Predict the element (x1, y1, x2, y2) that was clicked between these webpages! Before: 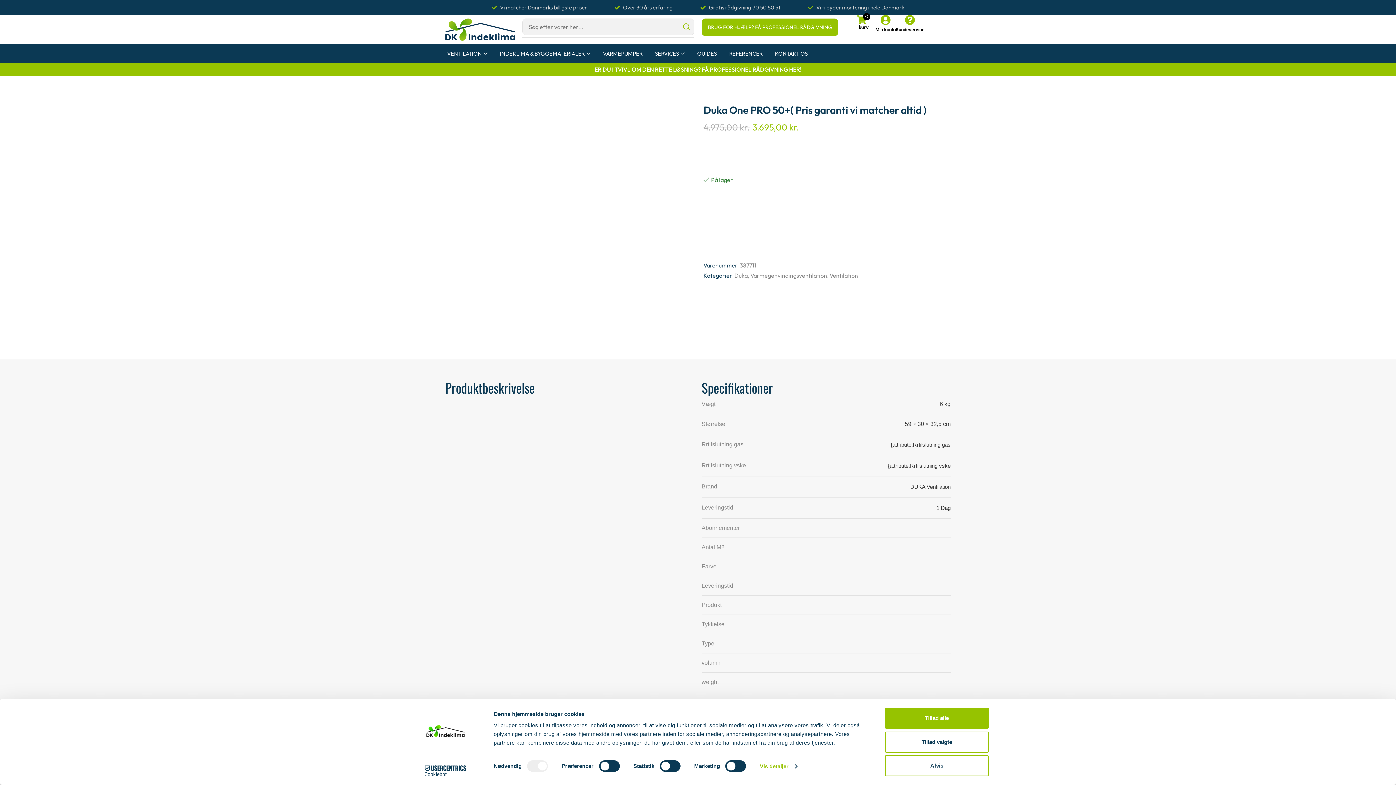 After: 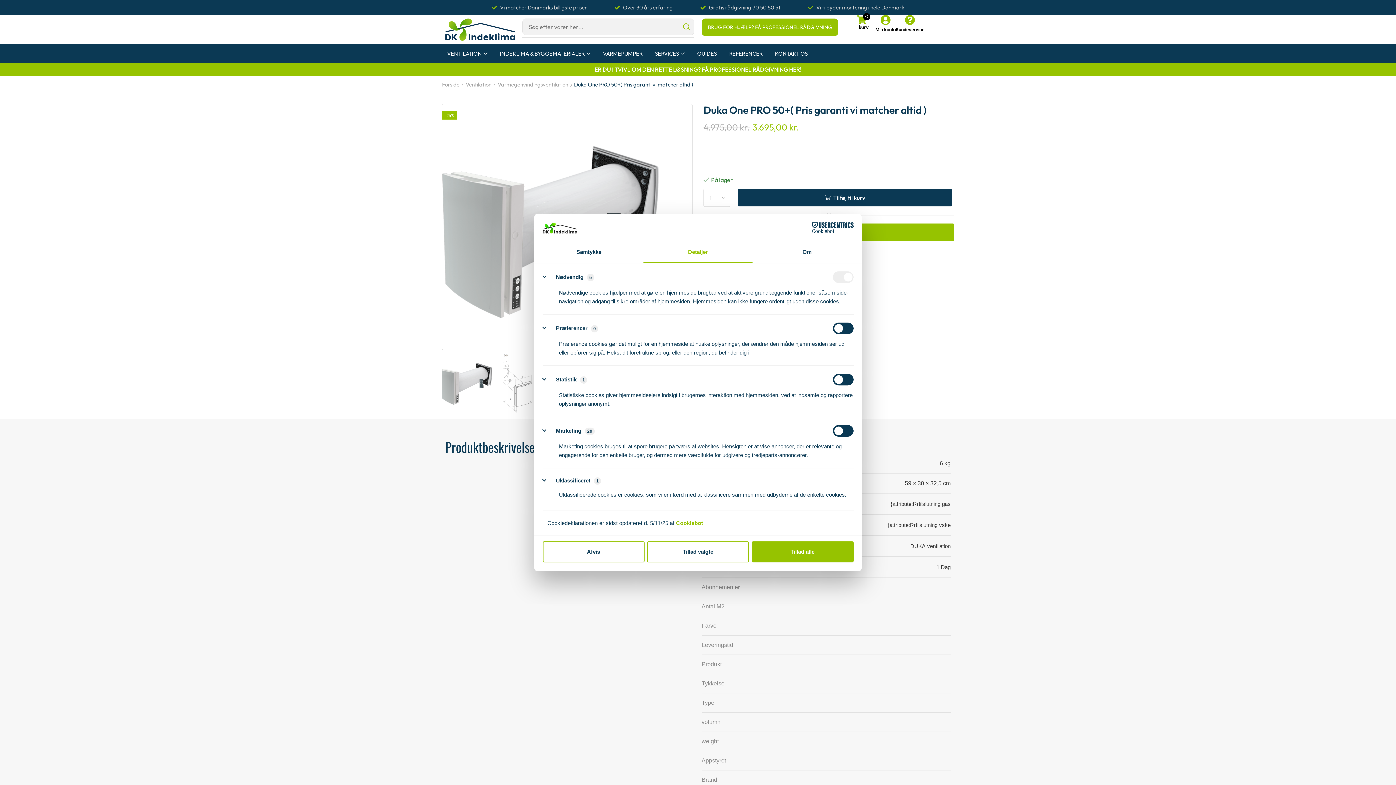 Action: label: Vis detaljer bbox: (759, 761, 797, 772)